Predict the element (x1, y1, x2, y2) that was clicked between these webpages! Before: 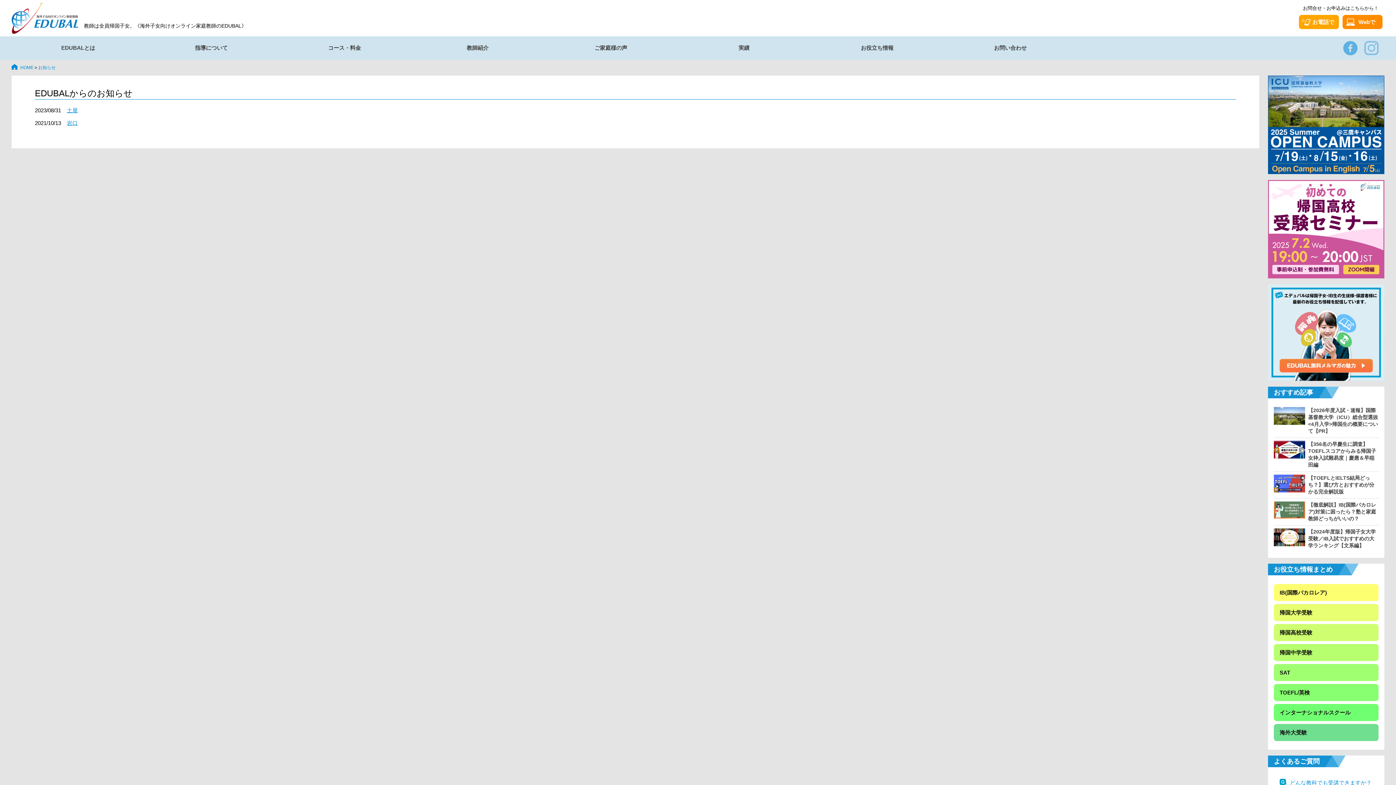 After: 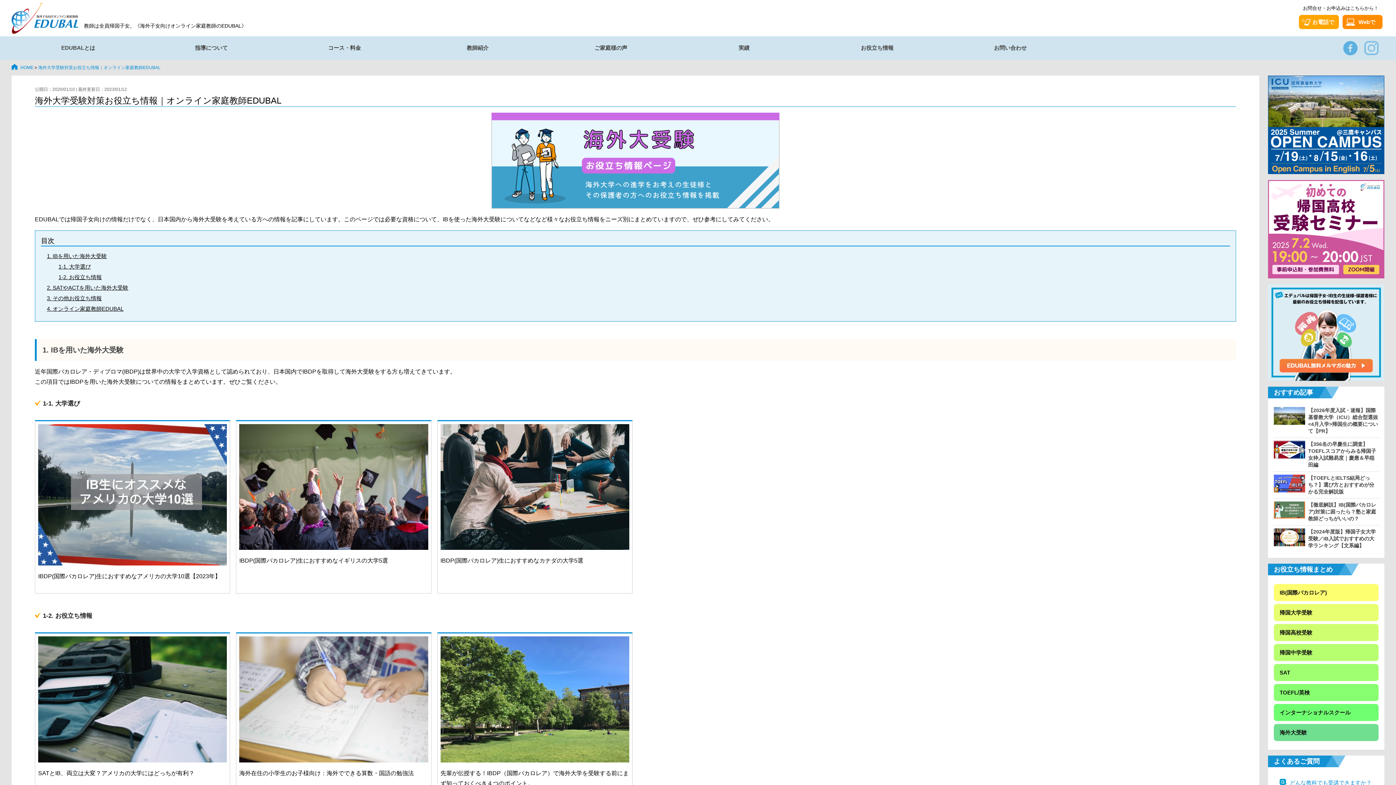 Action: label: 海外大受験 bbox: (1274, 724, 1378, 741)